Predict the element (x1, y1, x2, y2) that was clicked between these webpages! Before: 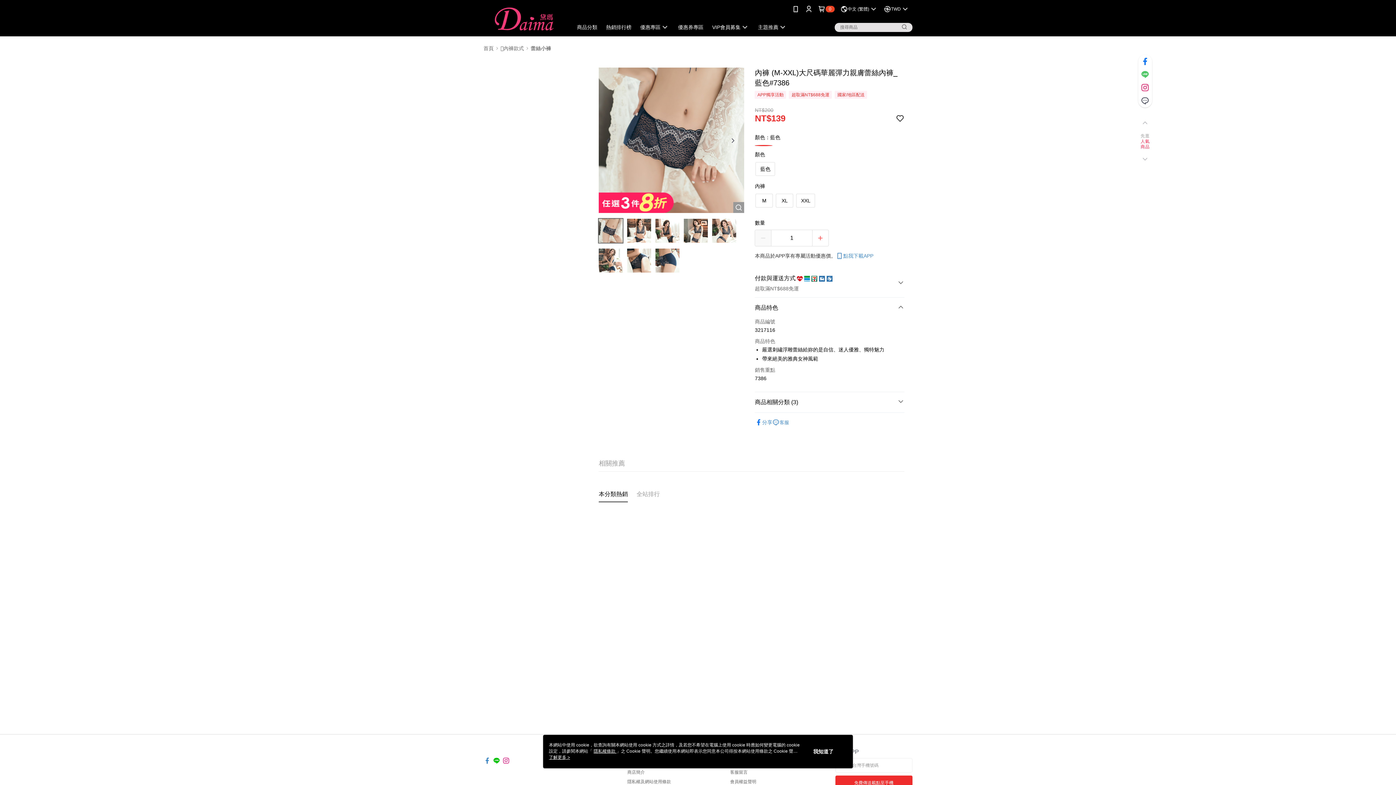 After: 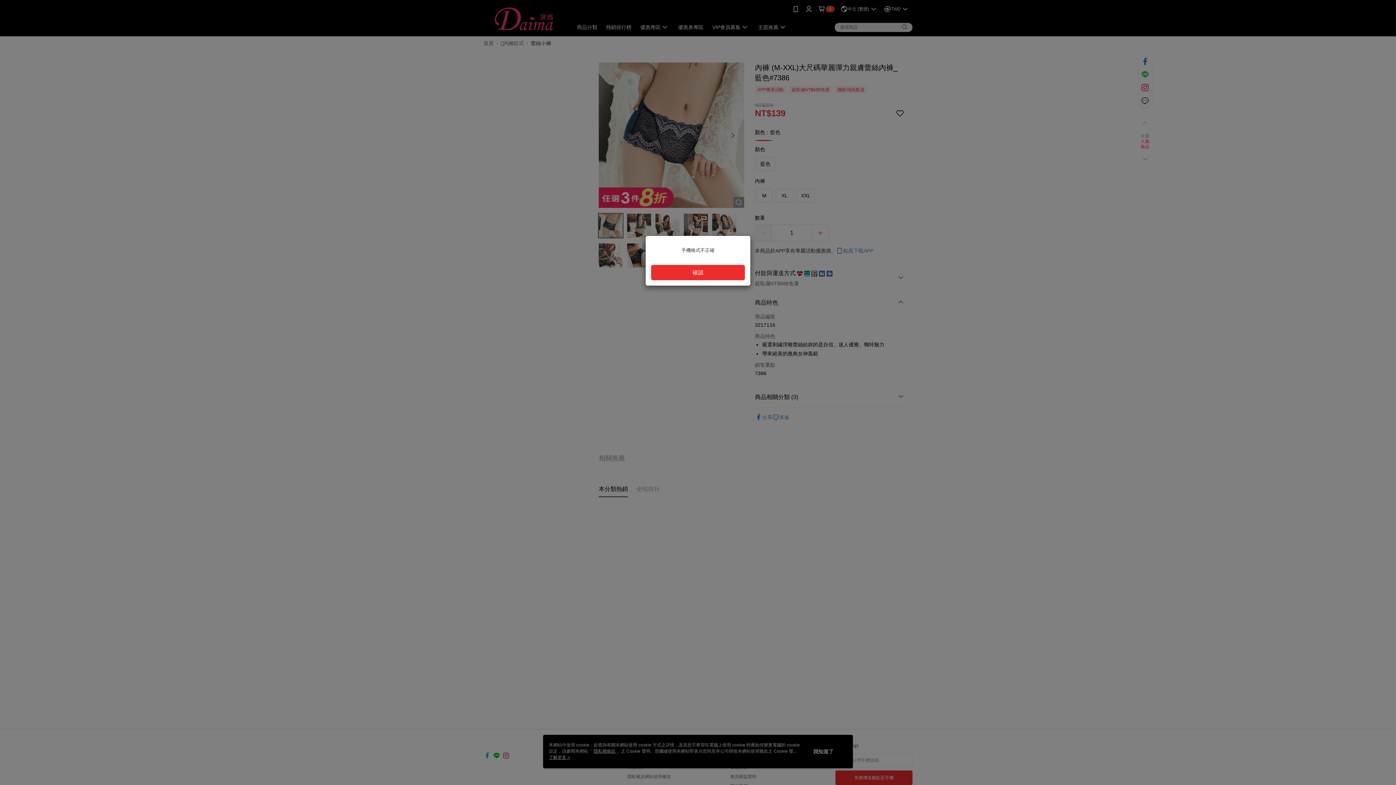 Action: label: 免費傳送載點至手機 bbox: (835, 776, 912, 790)